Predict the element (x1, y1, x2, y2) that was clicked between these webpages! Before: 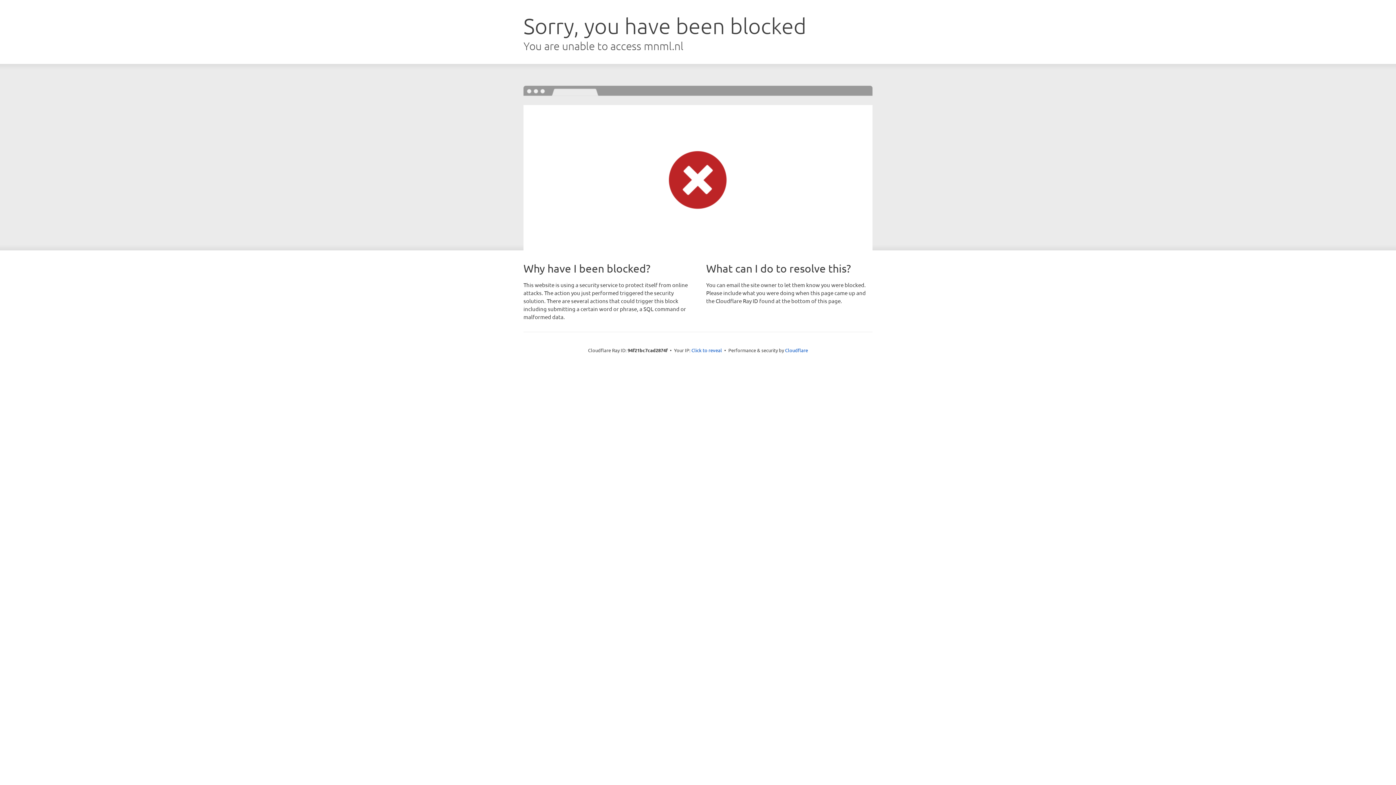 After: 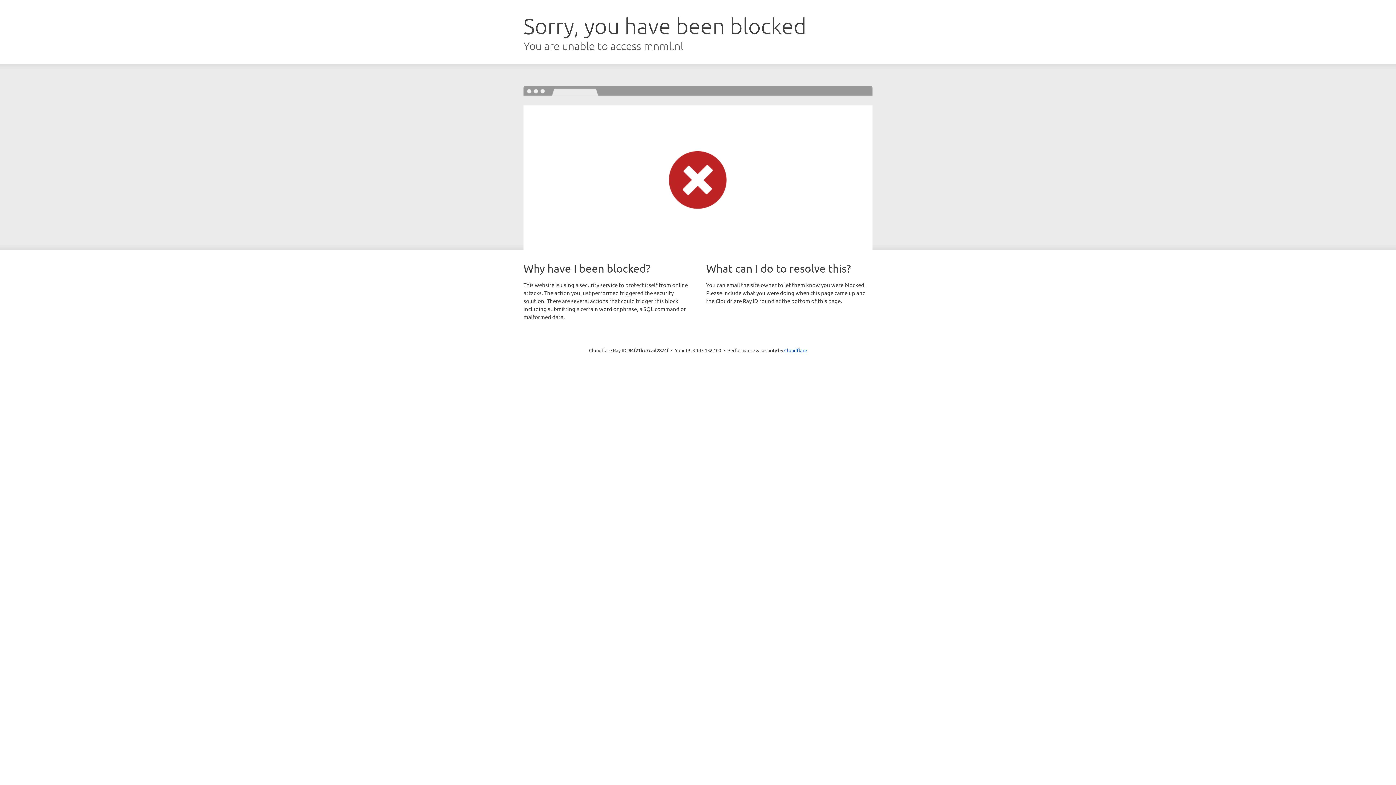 Action: label: Click to reveal bbox: (691, 346, 722, 353)